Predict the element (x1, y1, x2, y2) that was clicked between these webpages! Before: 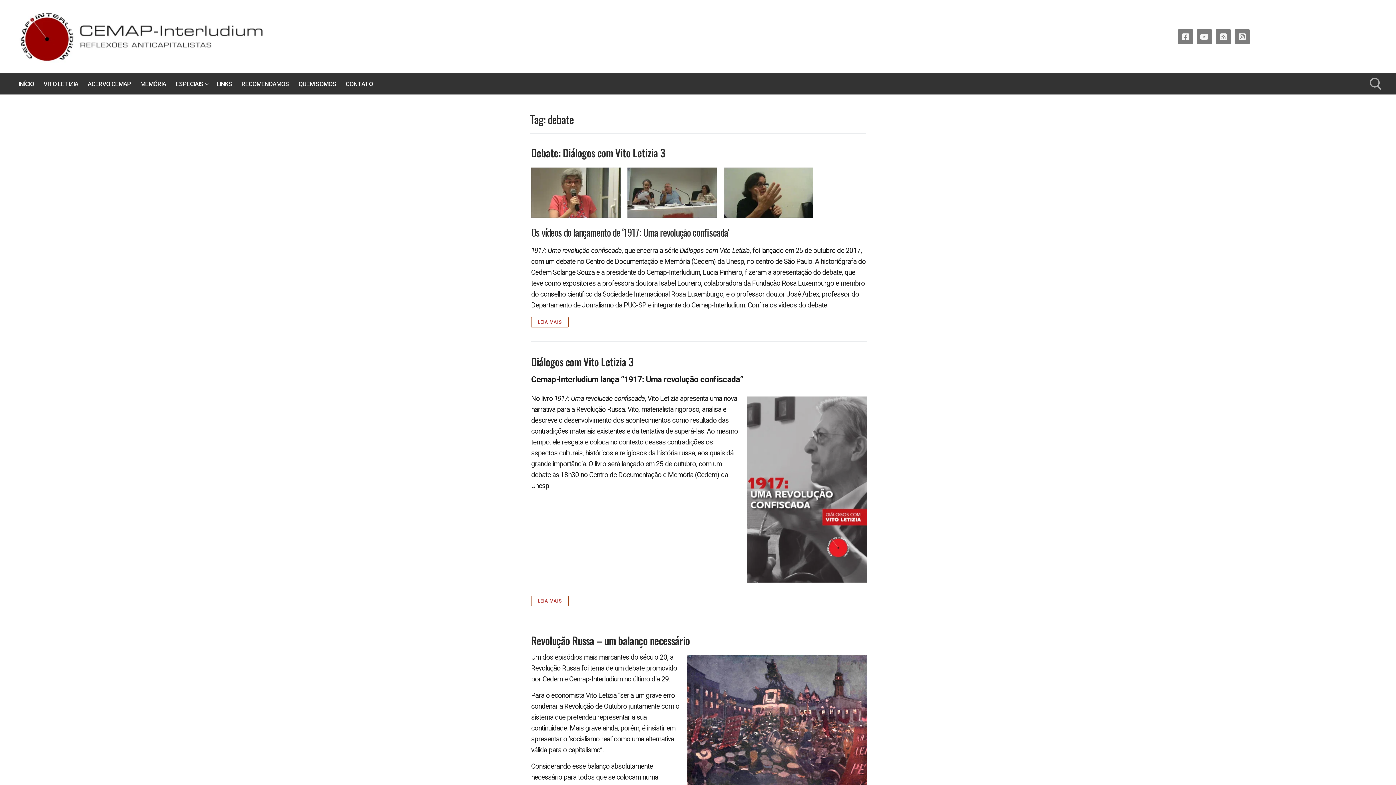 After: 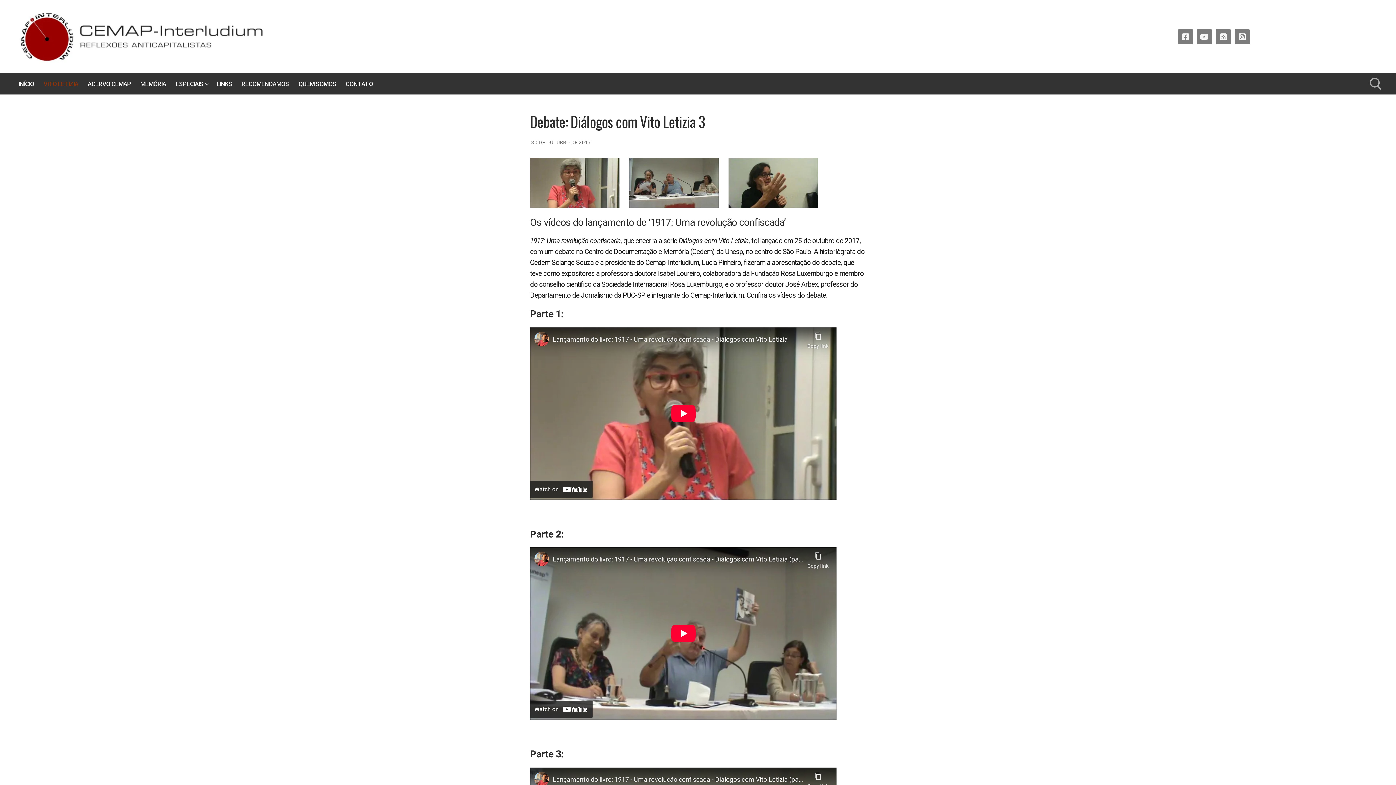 Action: bbox: (724, 167, 813, 217)